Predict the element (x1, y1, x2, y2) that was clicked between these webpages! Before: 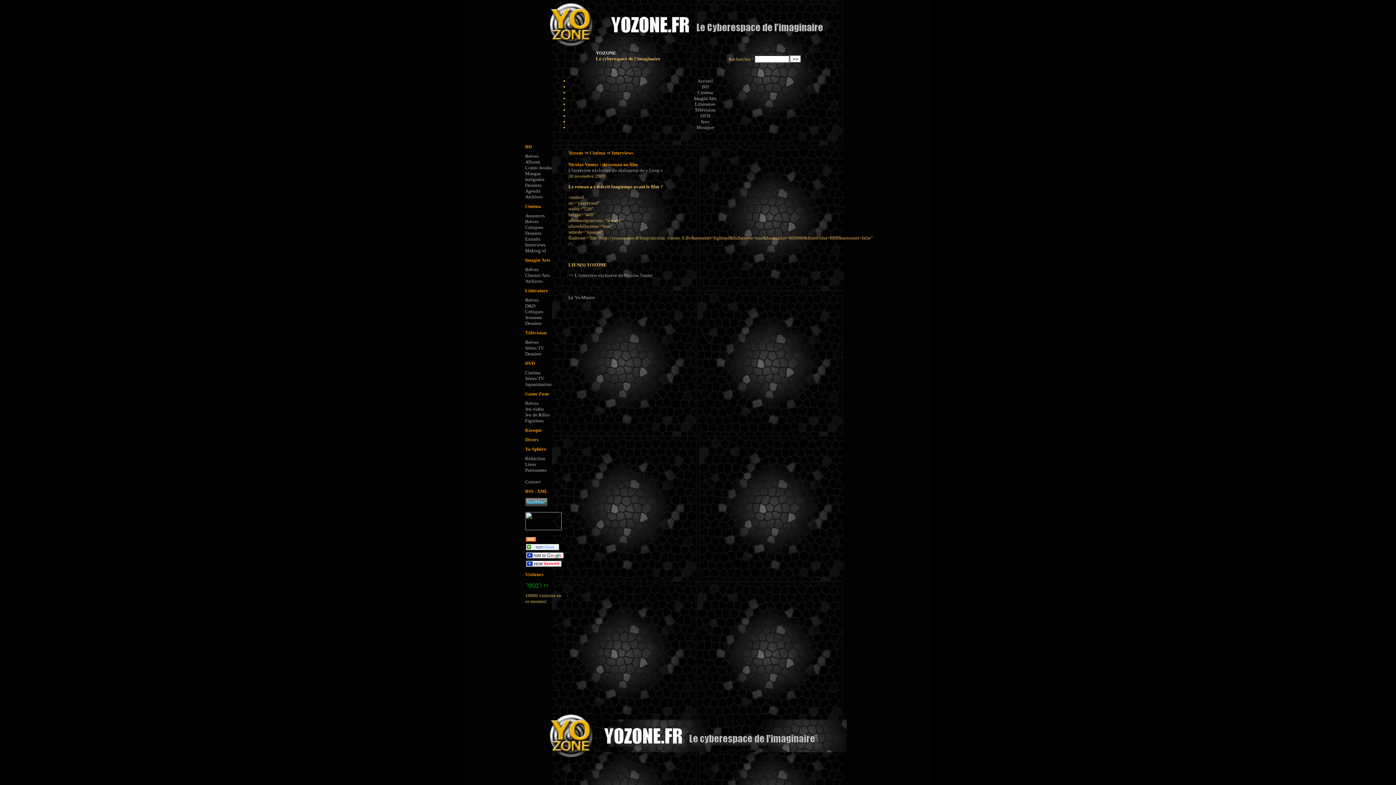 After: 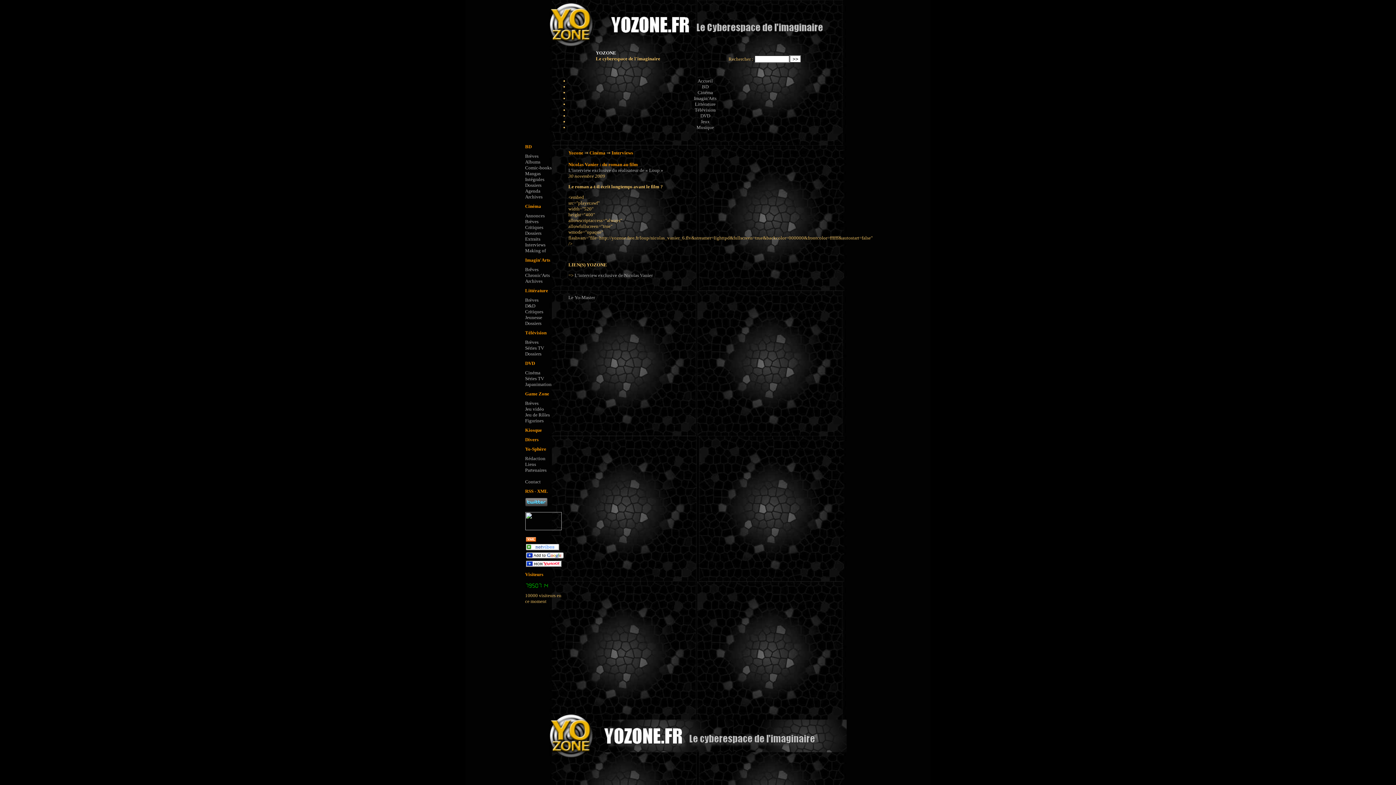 Action: bbox: (525, 538, 536, 544)